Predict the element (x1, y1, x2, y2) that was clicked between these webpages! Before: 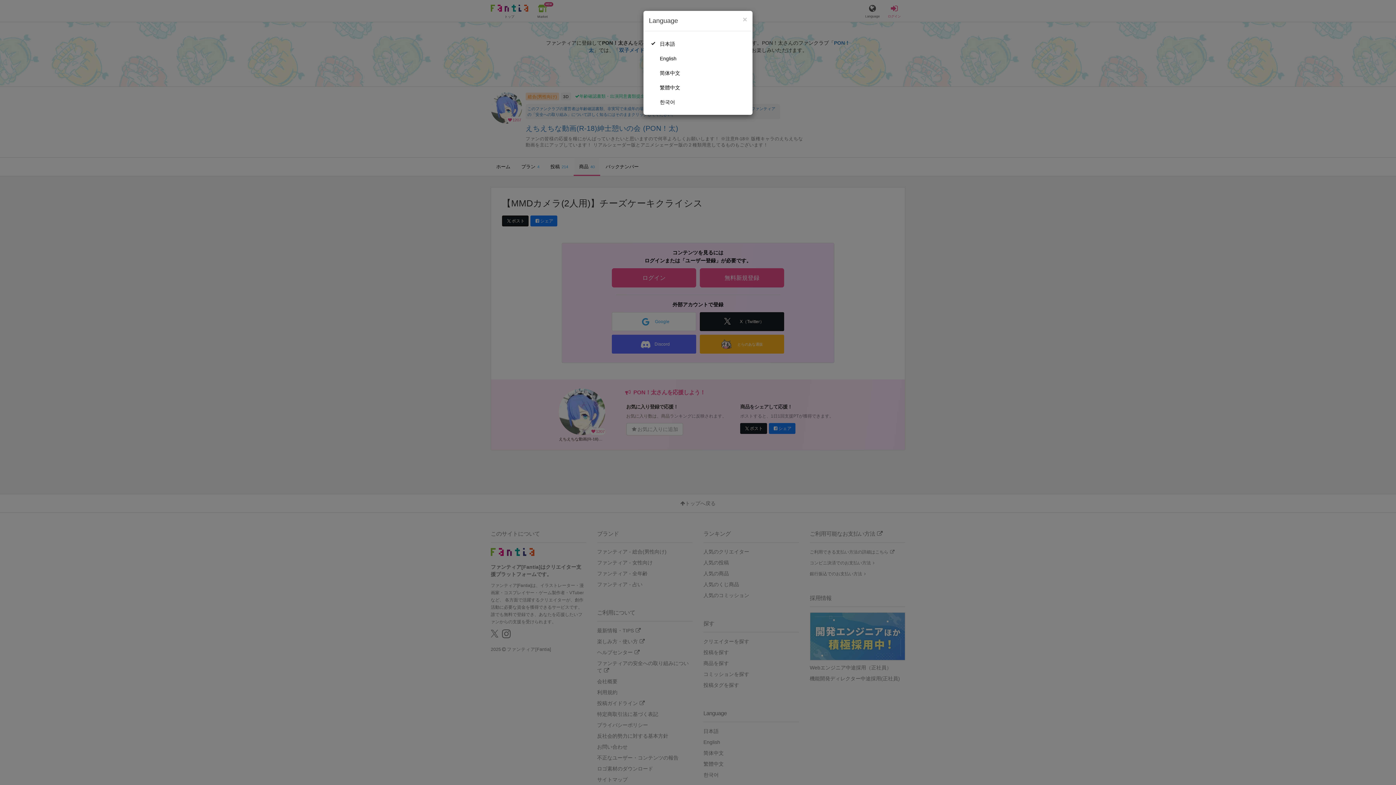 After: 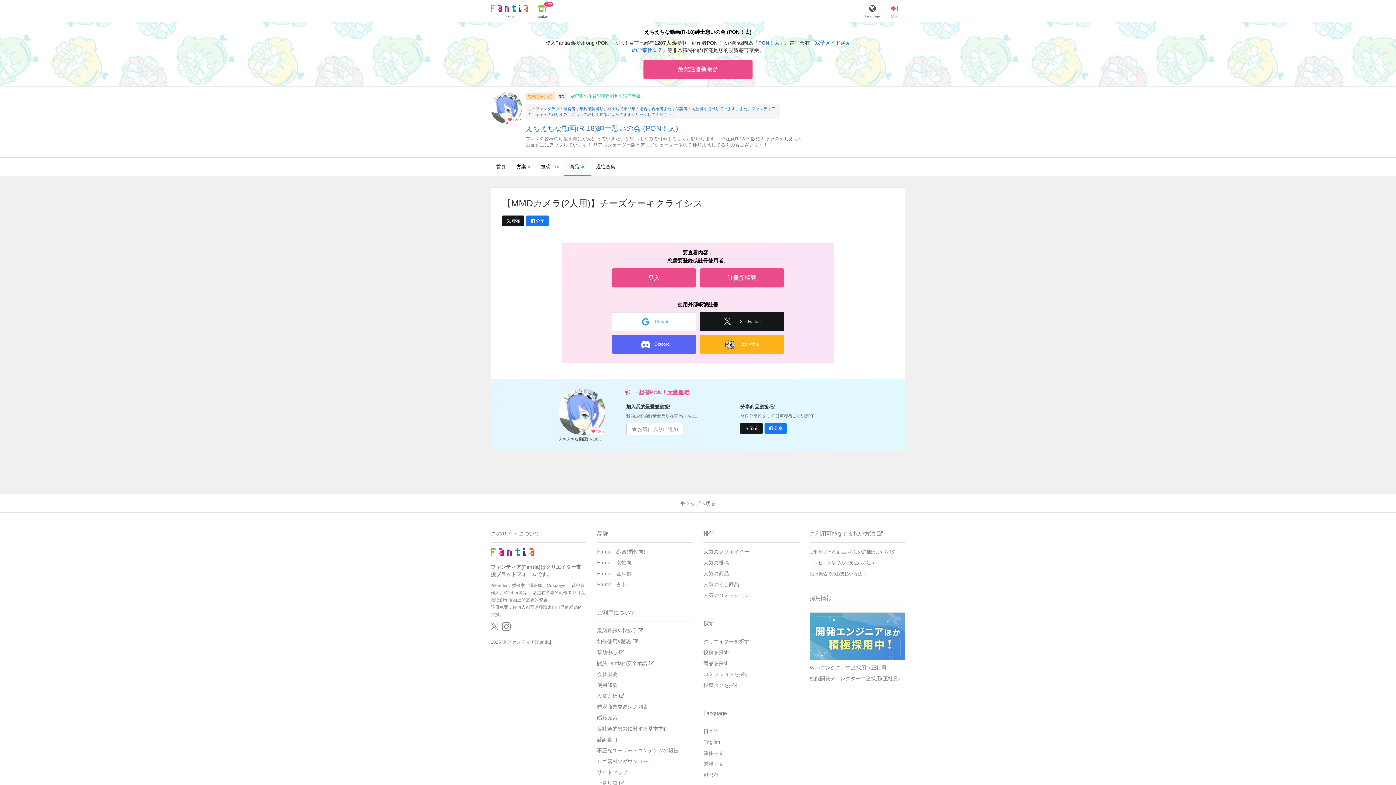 Action: bbox: (649, 80, 747, 94) label: 繁體中文